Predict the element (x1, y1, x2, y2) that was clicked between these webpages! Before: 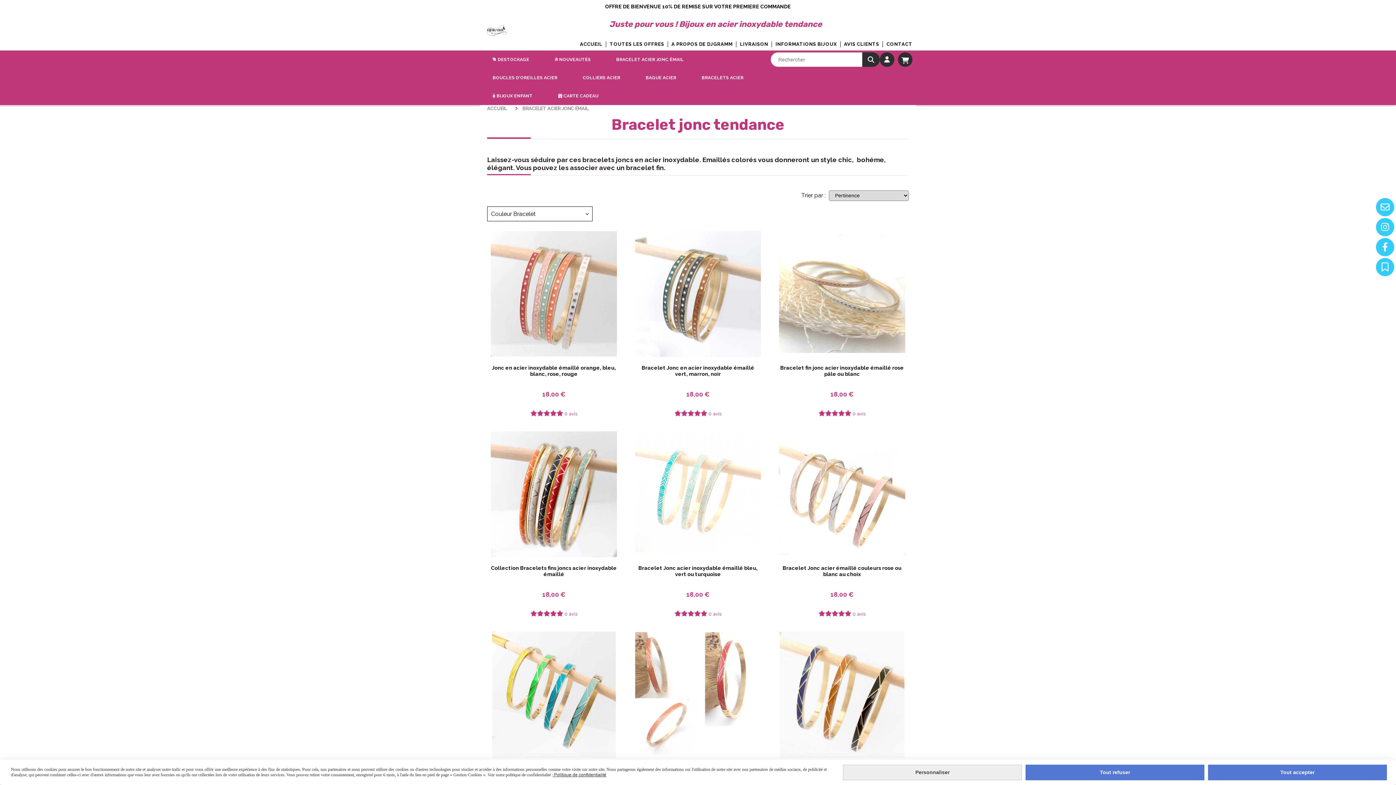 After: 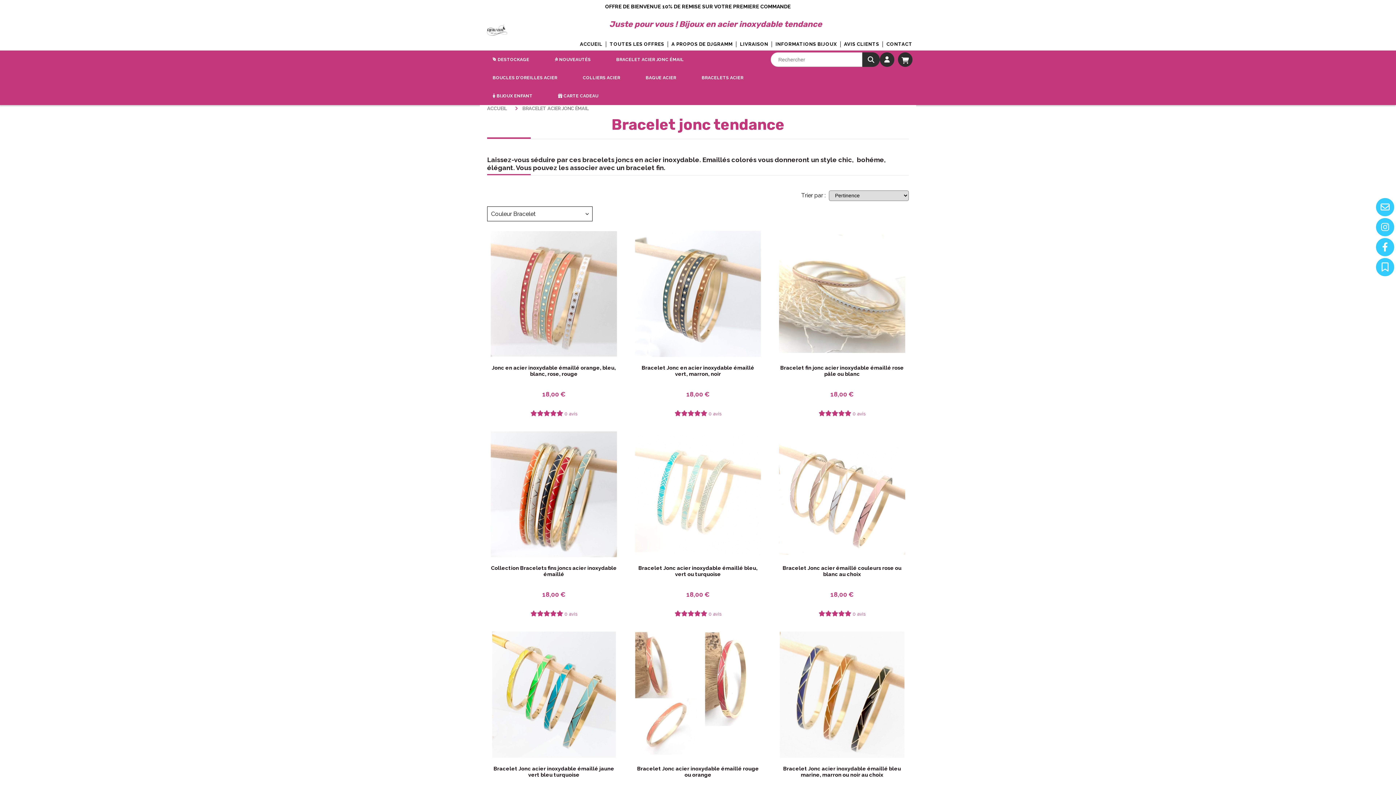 Action: label: Tout refuser bbox: (1025, 764, 1204, 780)